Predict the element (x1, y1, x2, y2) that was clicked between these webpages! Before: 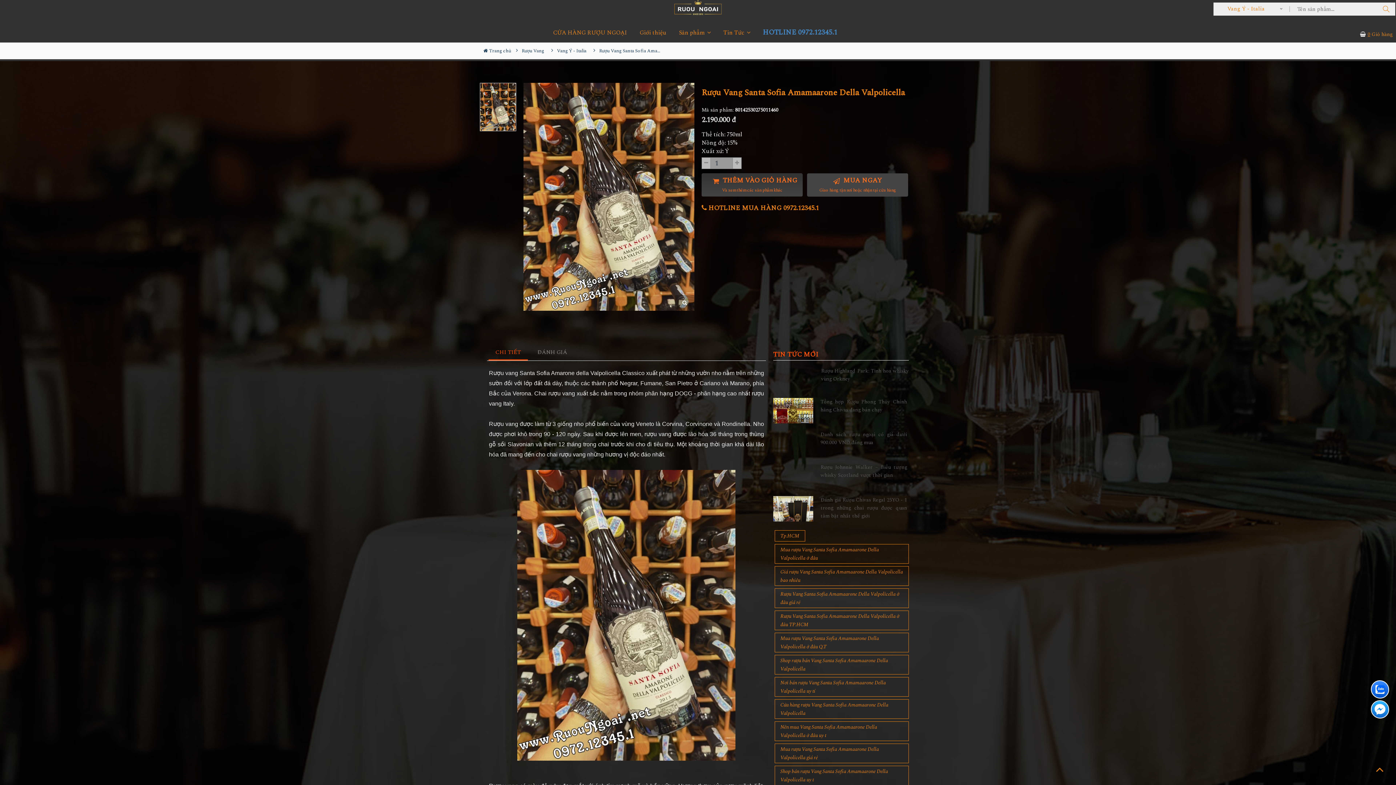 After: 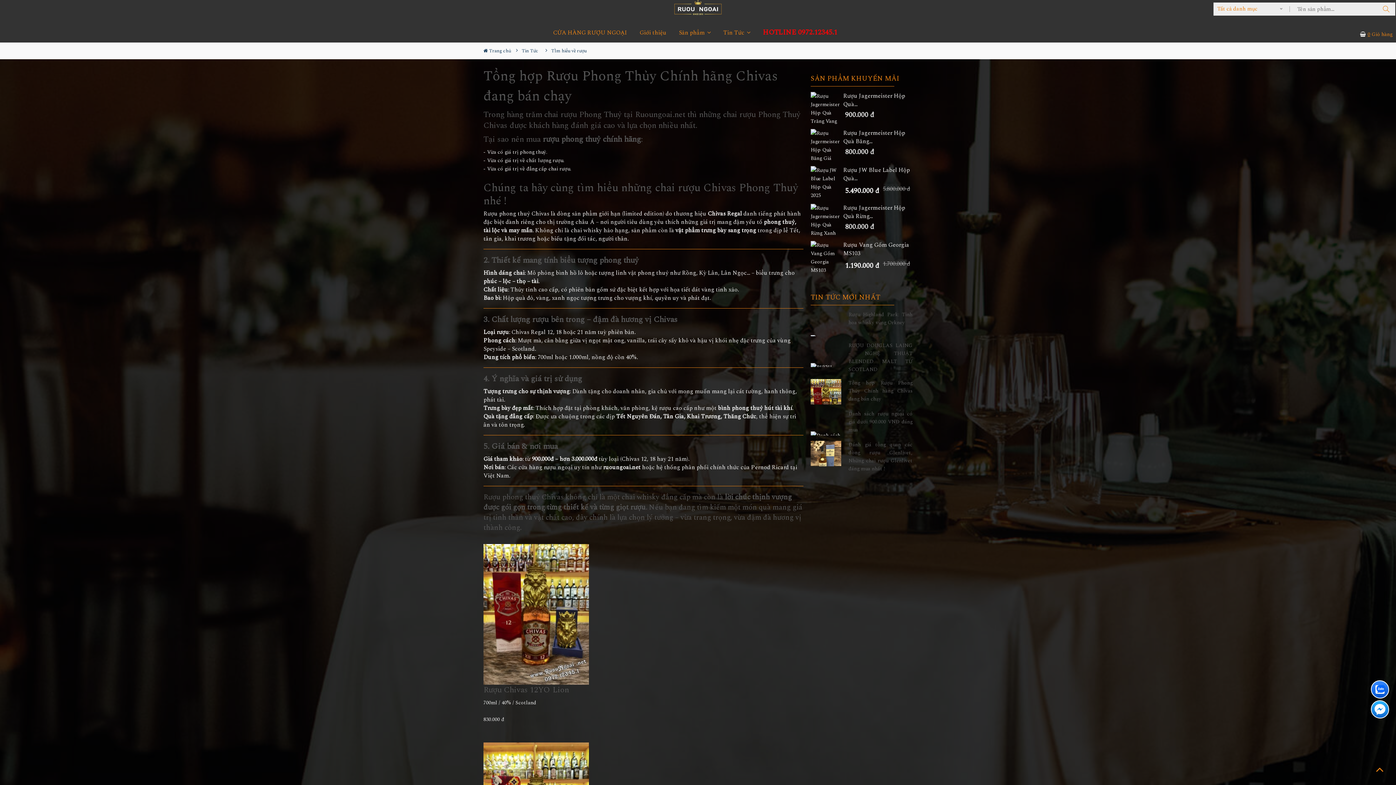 Action: bbox: (817, 398, 907, 414) label: Tổng hợp Rượu Phong Thủy Chính hãng Chivas đang bán chạy